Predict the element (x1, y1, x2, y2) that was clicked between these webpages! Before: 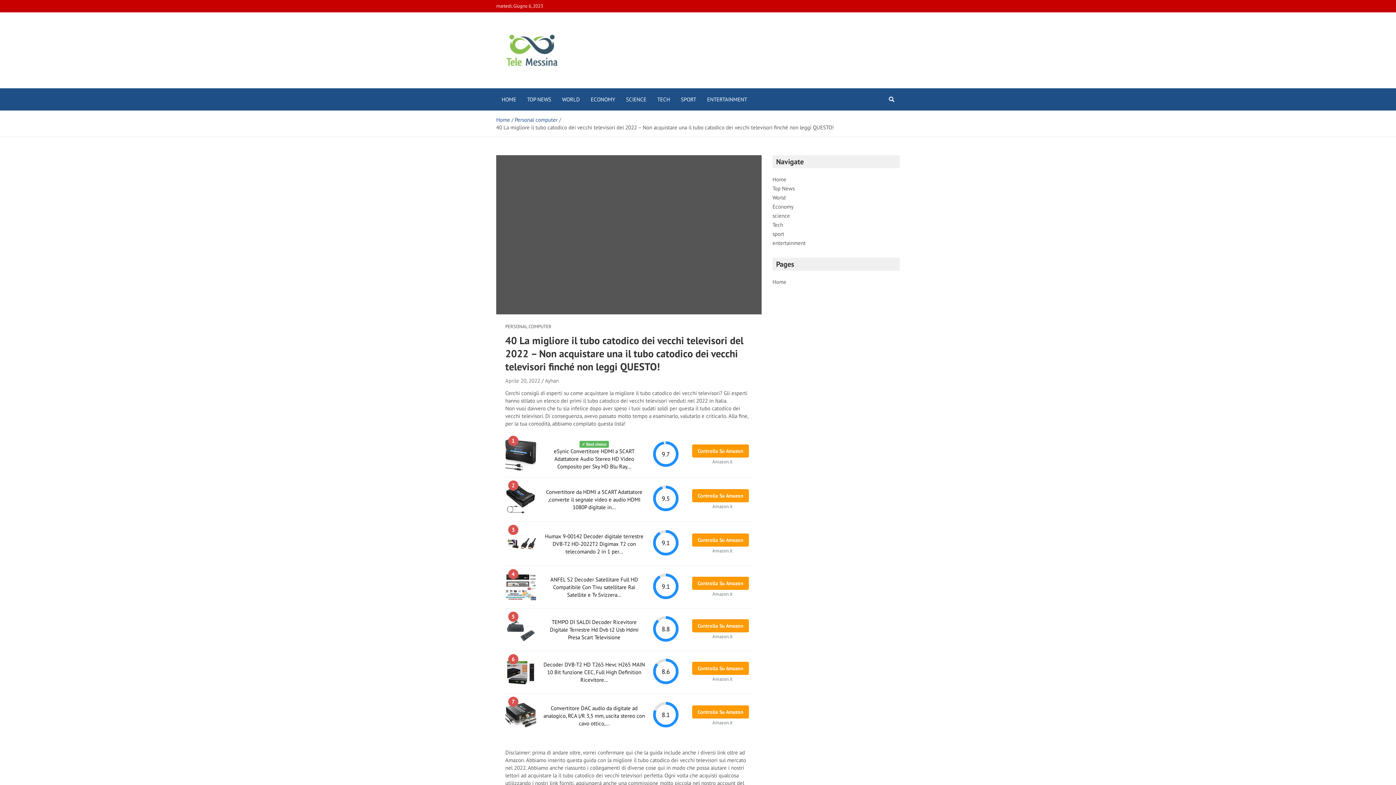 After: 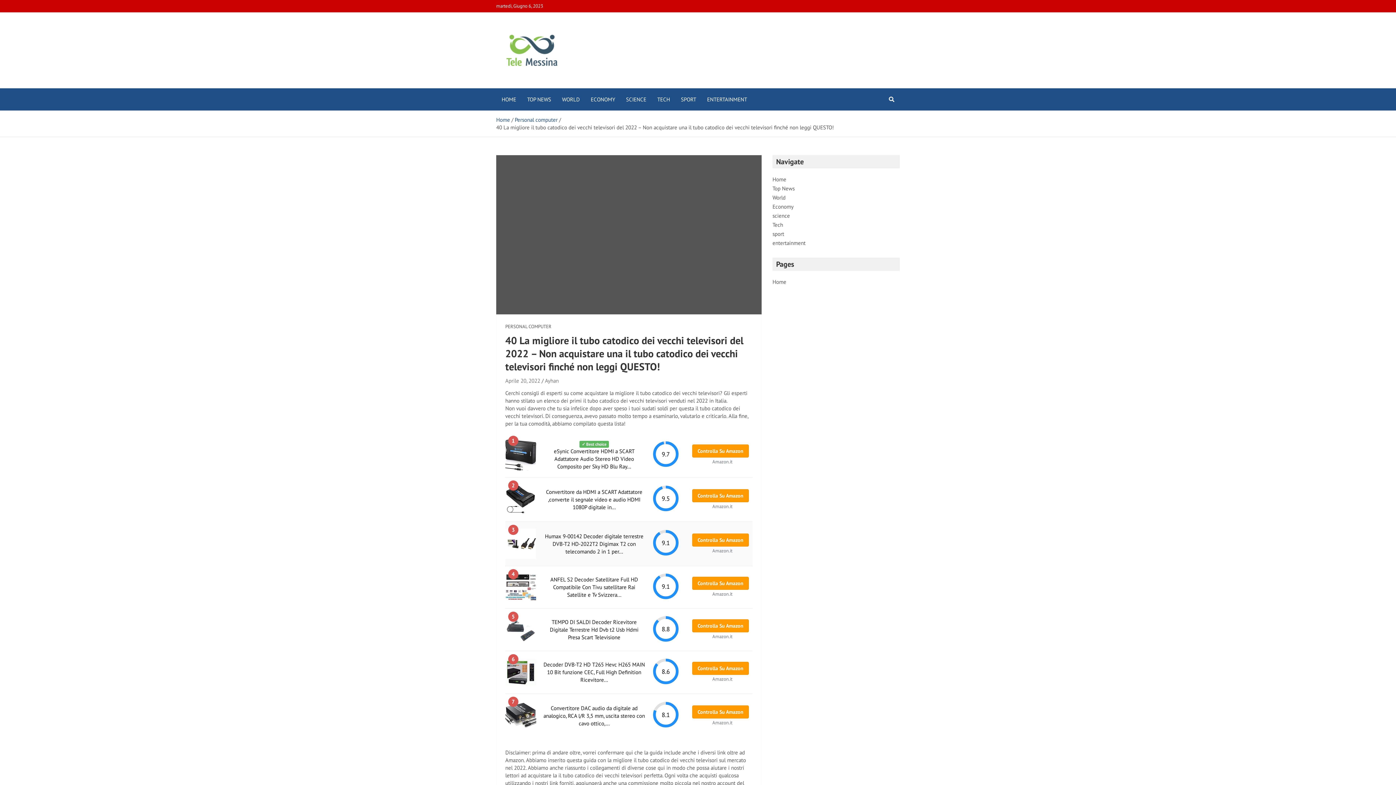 Action: bbox: (505, 540, 536, 547)